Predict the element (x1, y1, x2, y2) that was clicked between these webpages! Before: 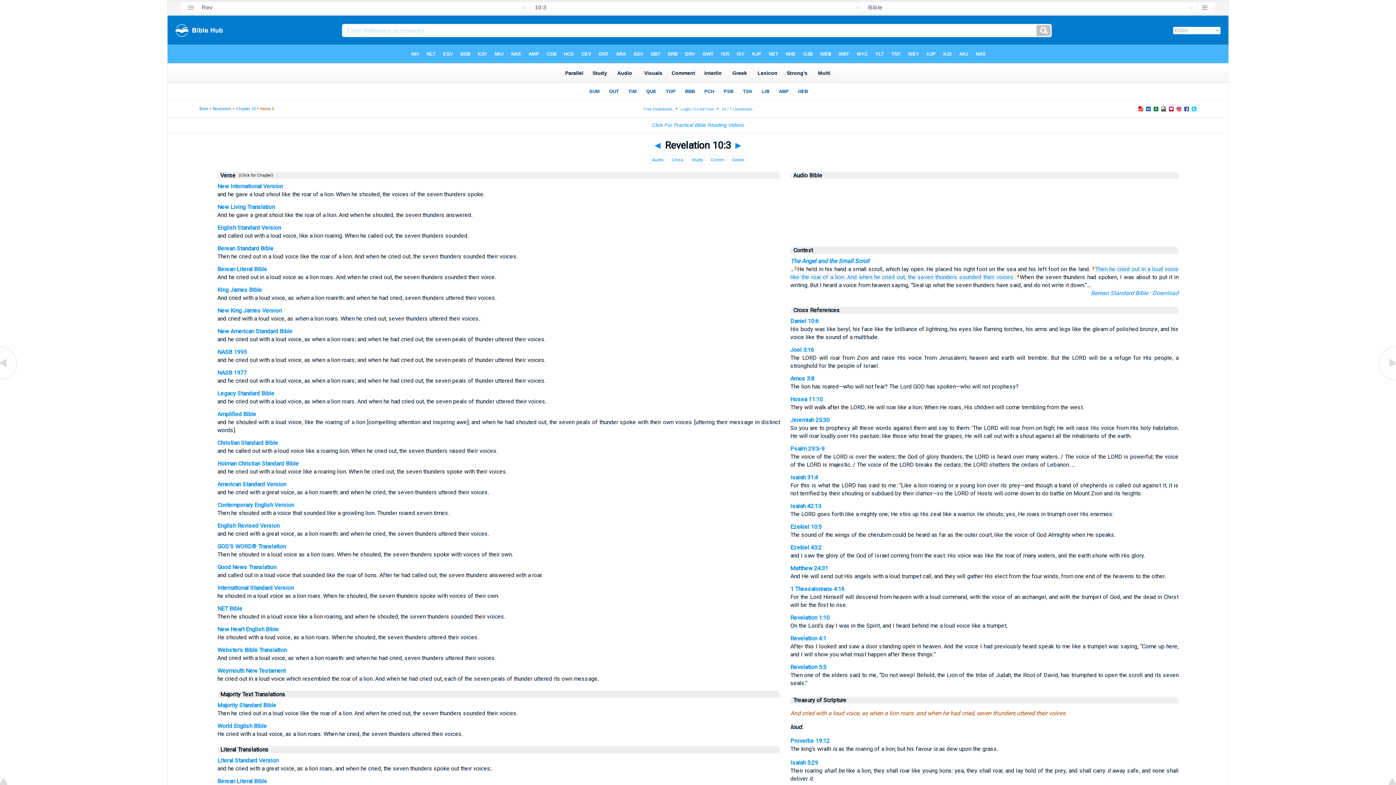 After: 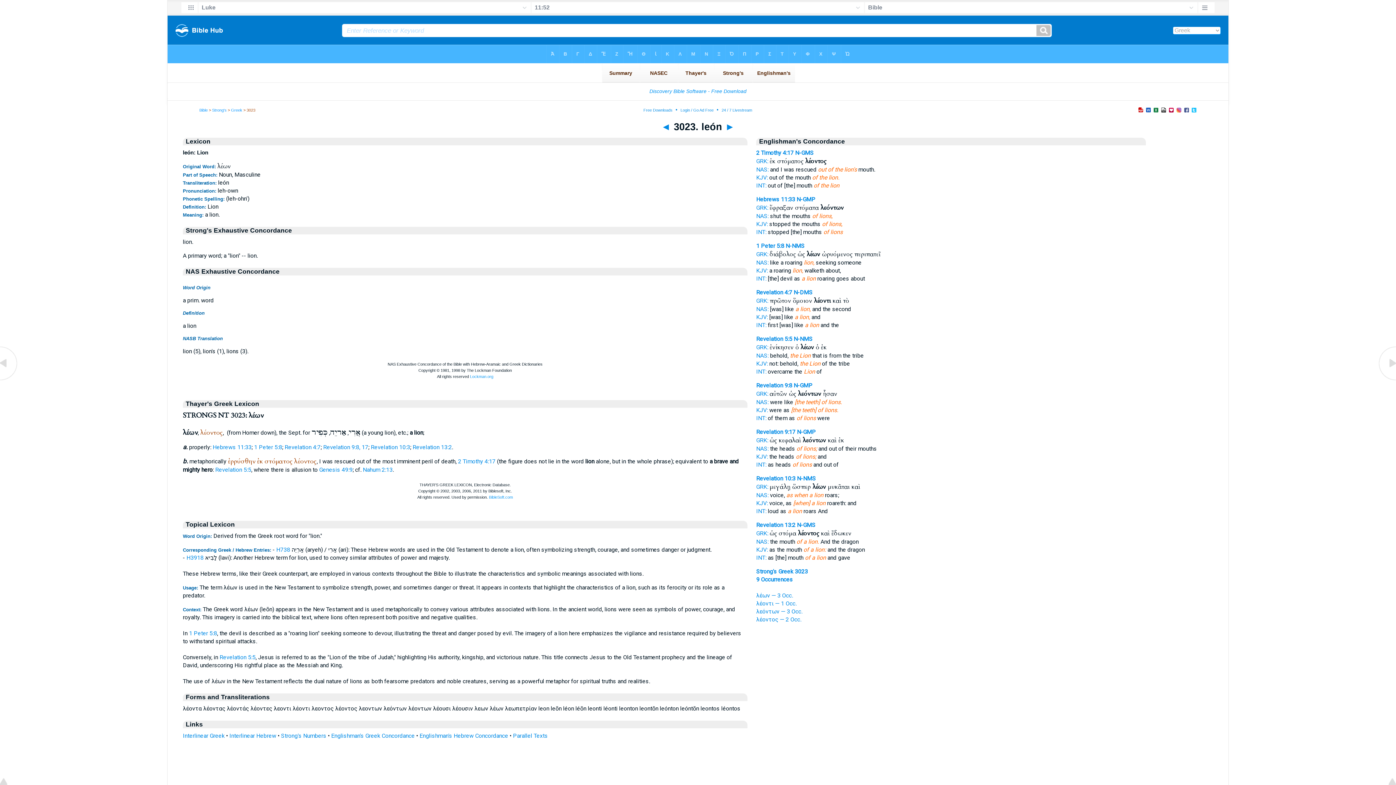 Action: label: of a lion. bbox: (823, 273, 845, 280)